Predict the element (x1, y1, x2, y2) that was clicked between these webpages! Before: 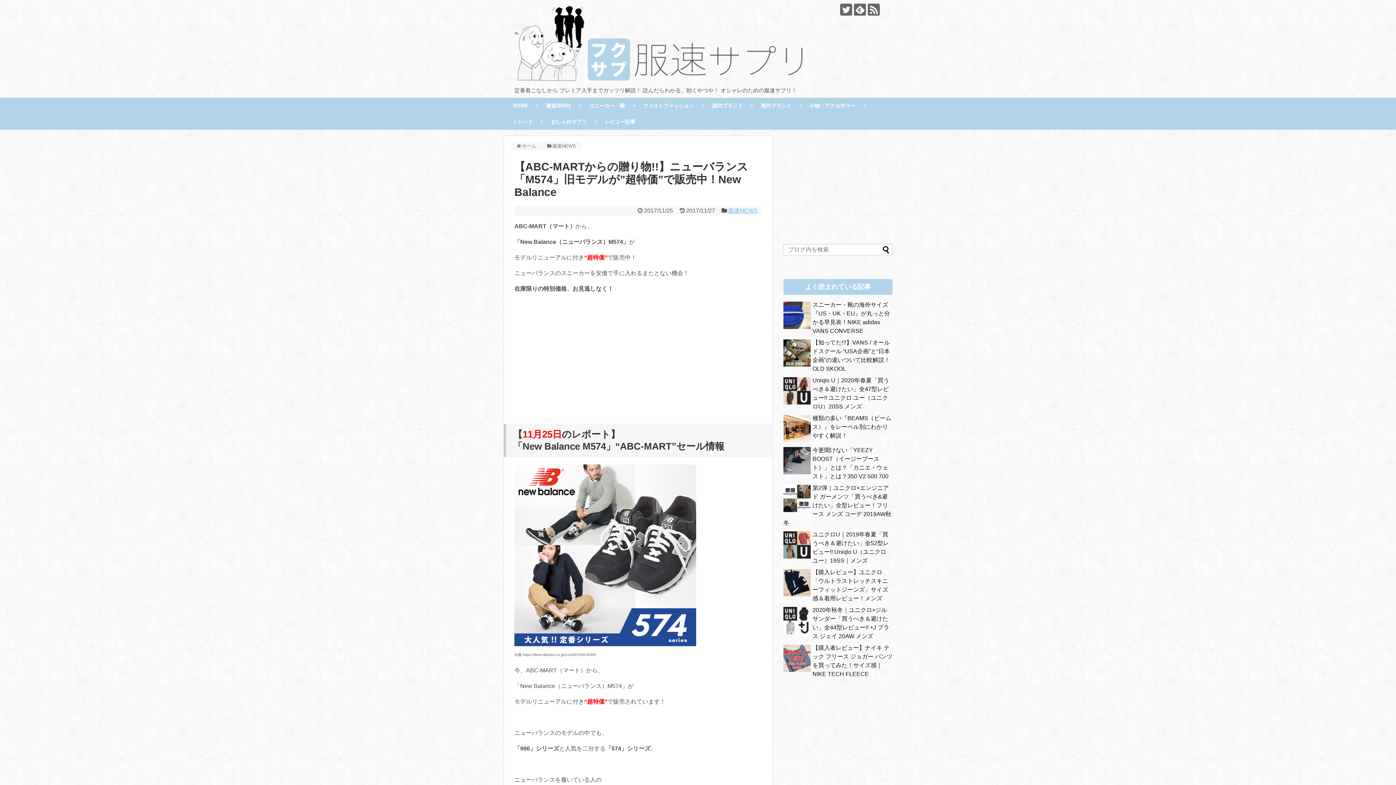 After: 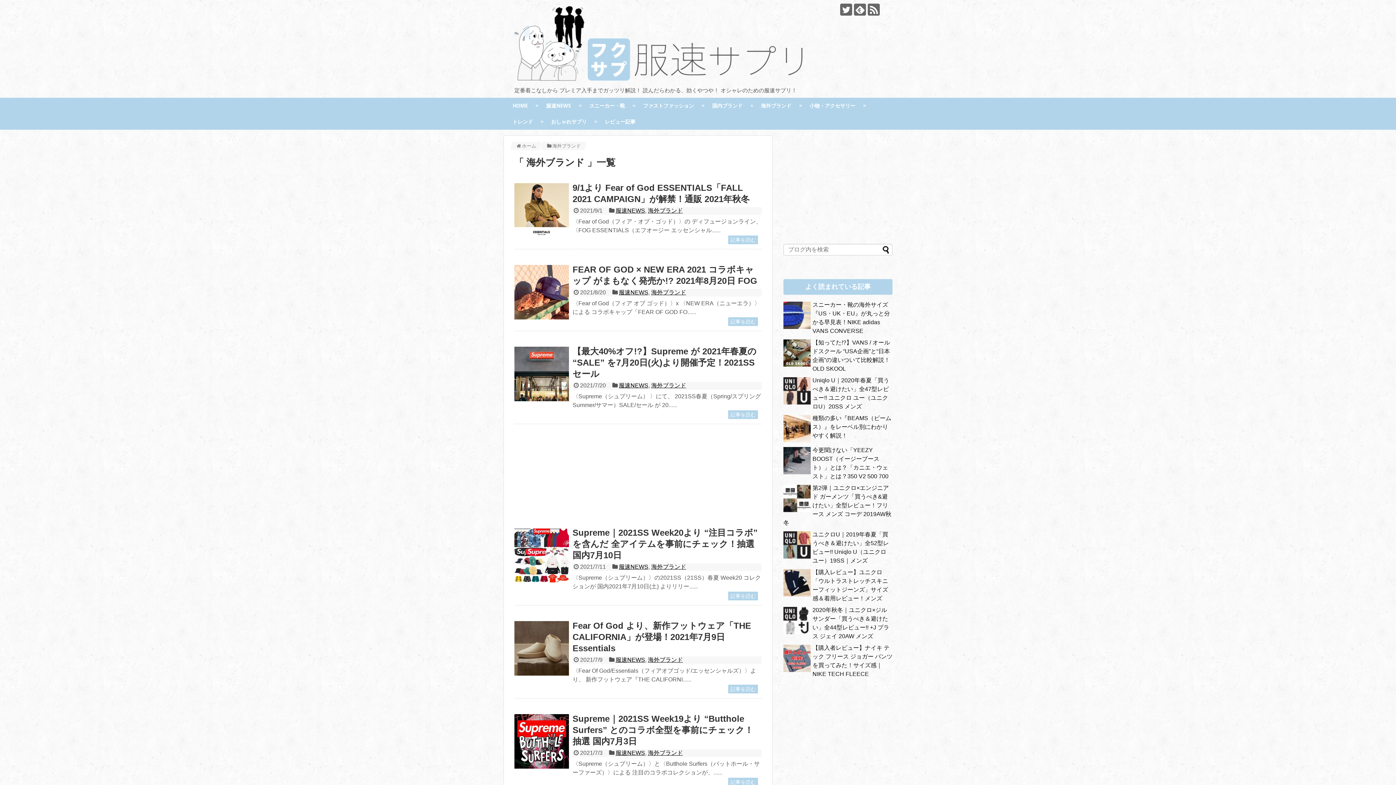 Action: bbox: (752, 97, 800, 113) label: 海外ブランド